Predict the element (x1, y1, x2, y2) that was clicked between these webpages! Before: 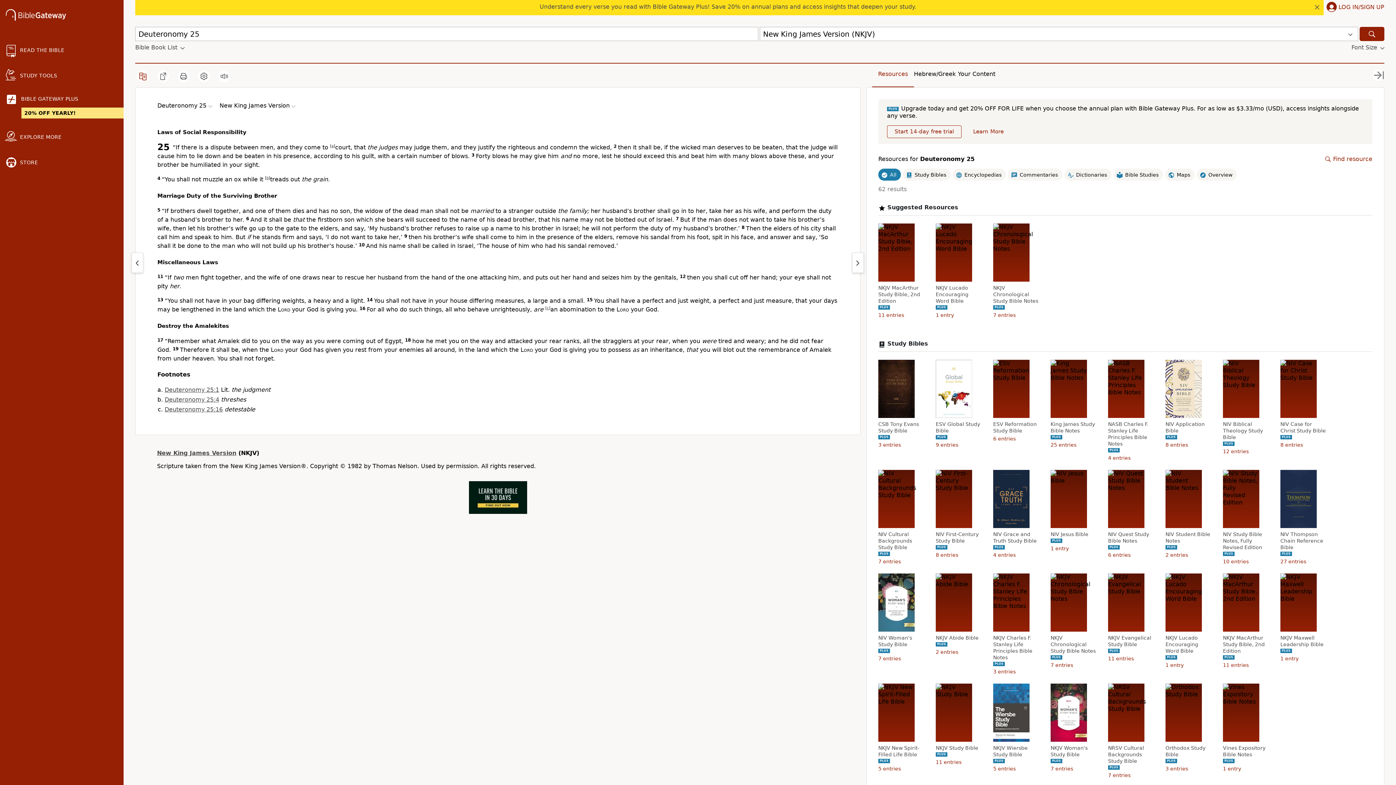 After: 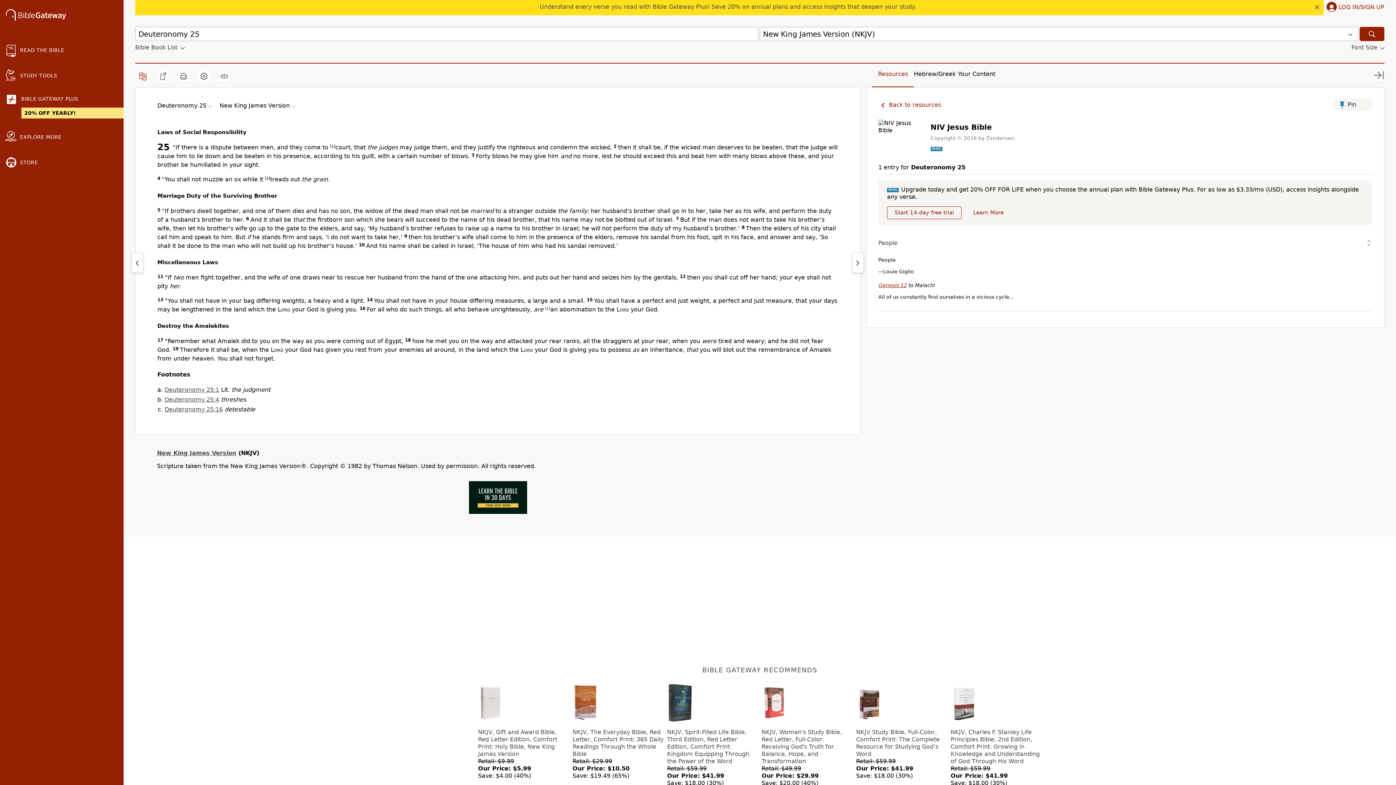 Action: label: NIV Jesus Bible bbox: (1050, 531, 1098, 537)